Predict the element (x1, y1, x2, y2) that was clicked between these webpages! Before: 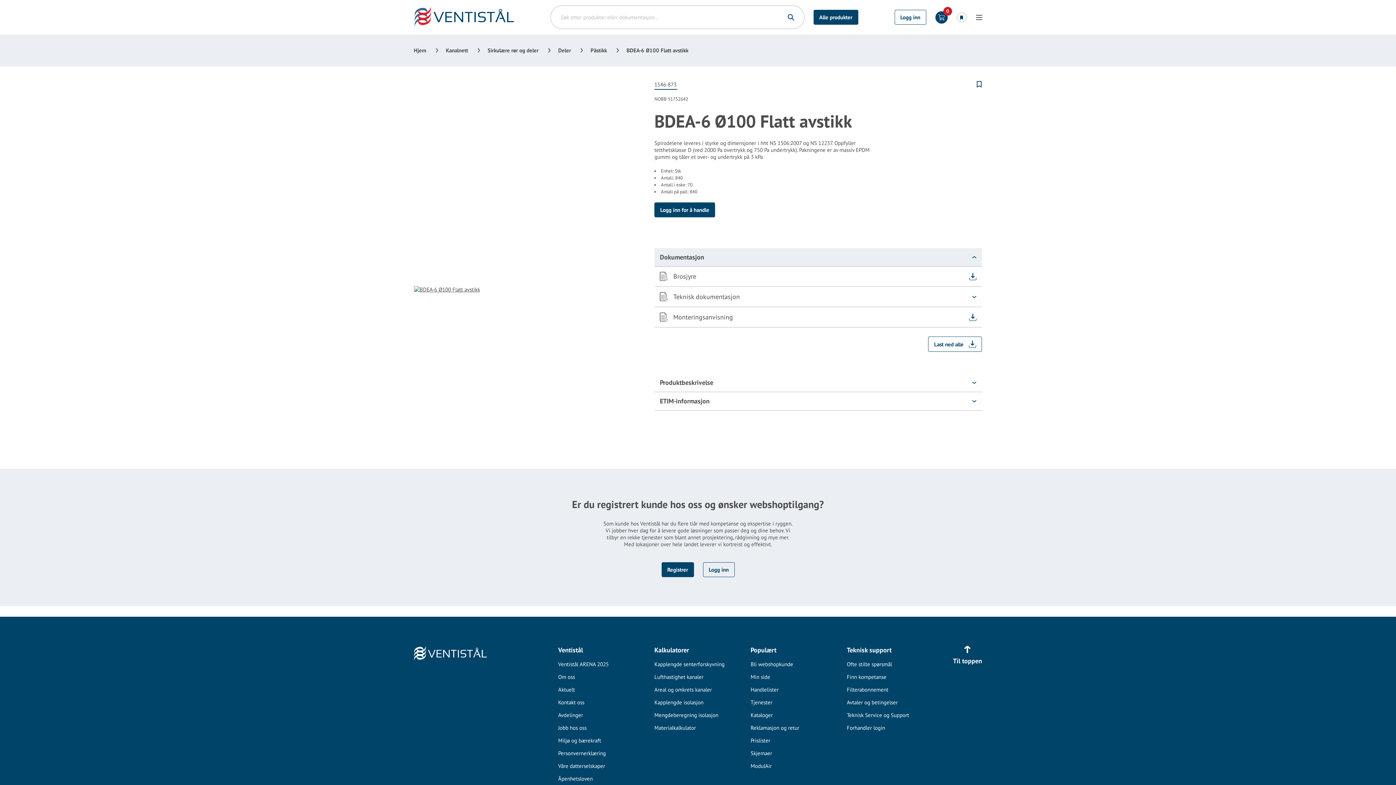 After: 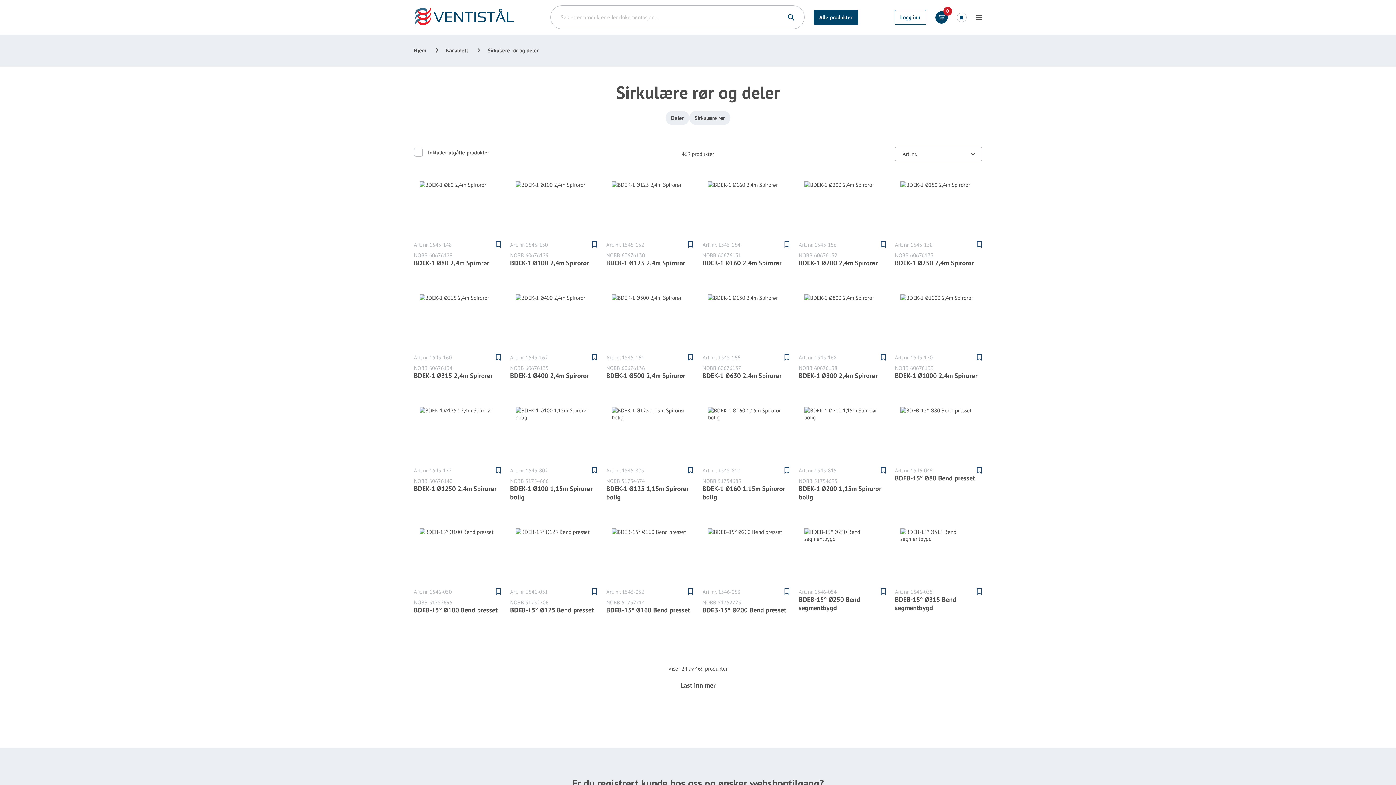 Action: label: Sirkulære rør og deler bbox: (487, 46, 538, 53)